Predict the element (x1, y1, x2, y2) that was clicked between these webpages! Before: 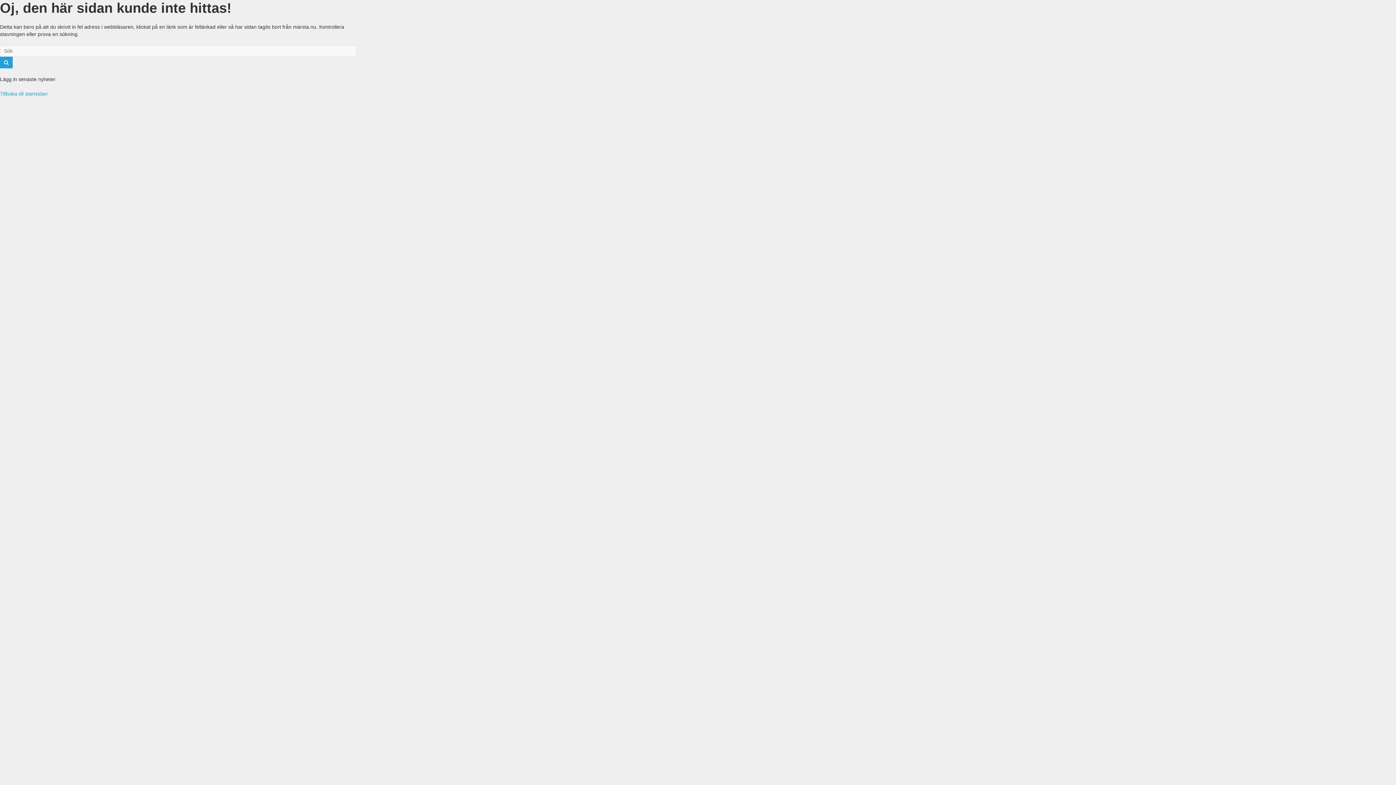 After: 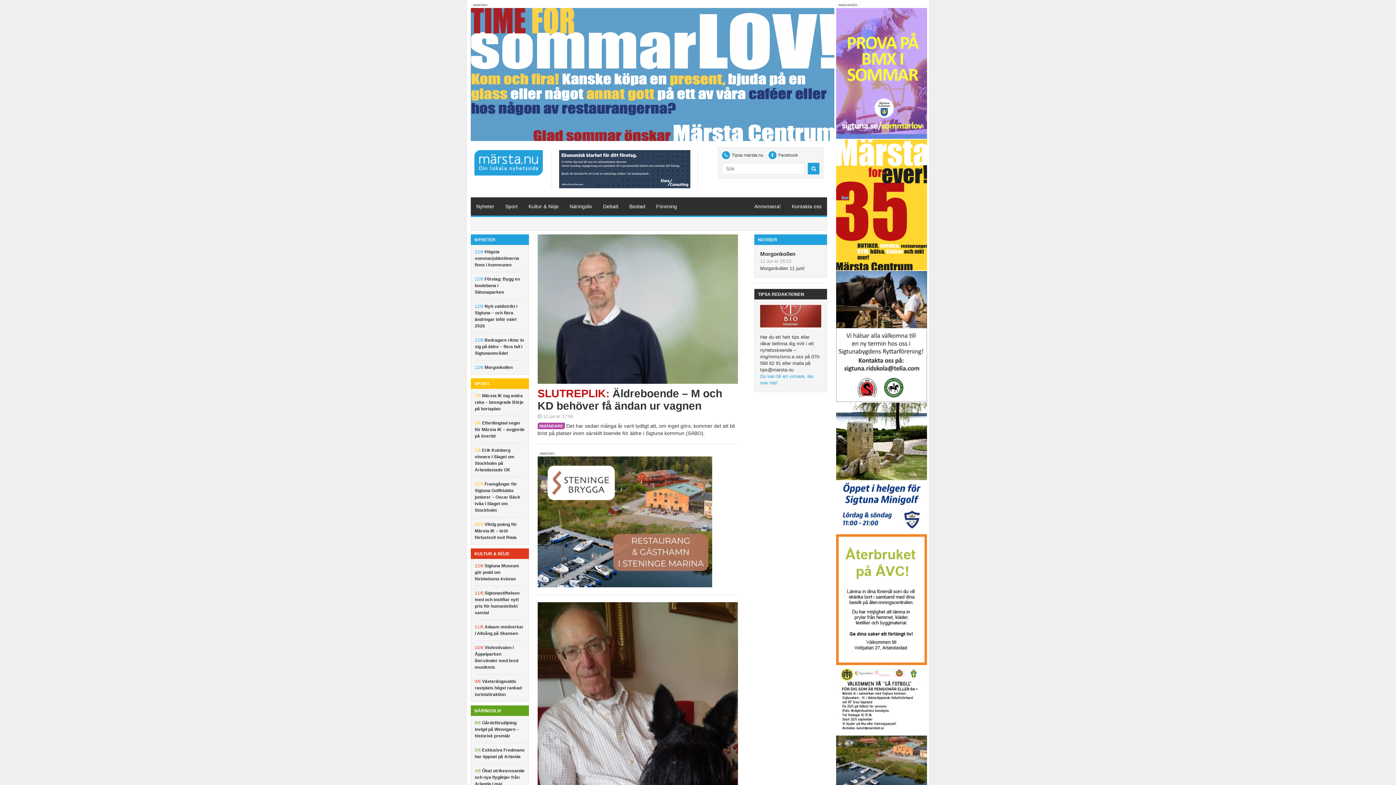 Action: bbox: (0, 90, 47, 96) label: Tillbaka till startsidan